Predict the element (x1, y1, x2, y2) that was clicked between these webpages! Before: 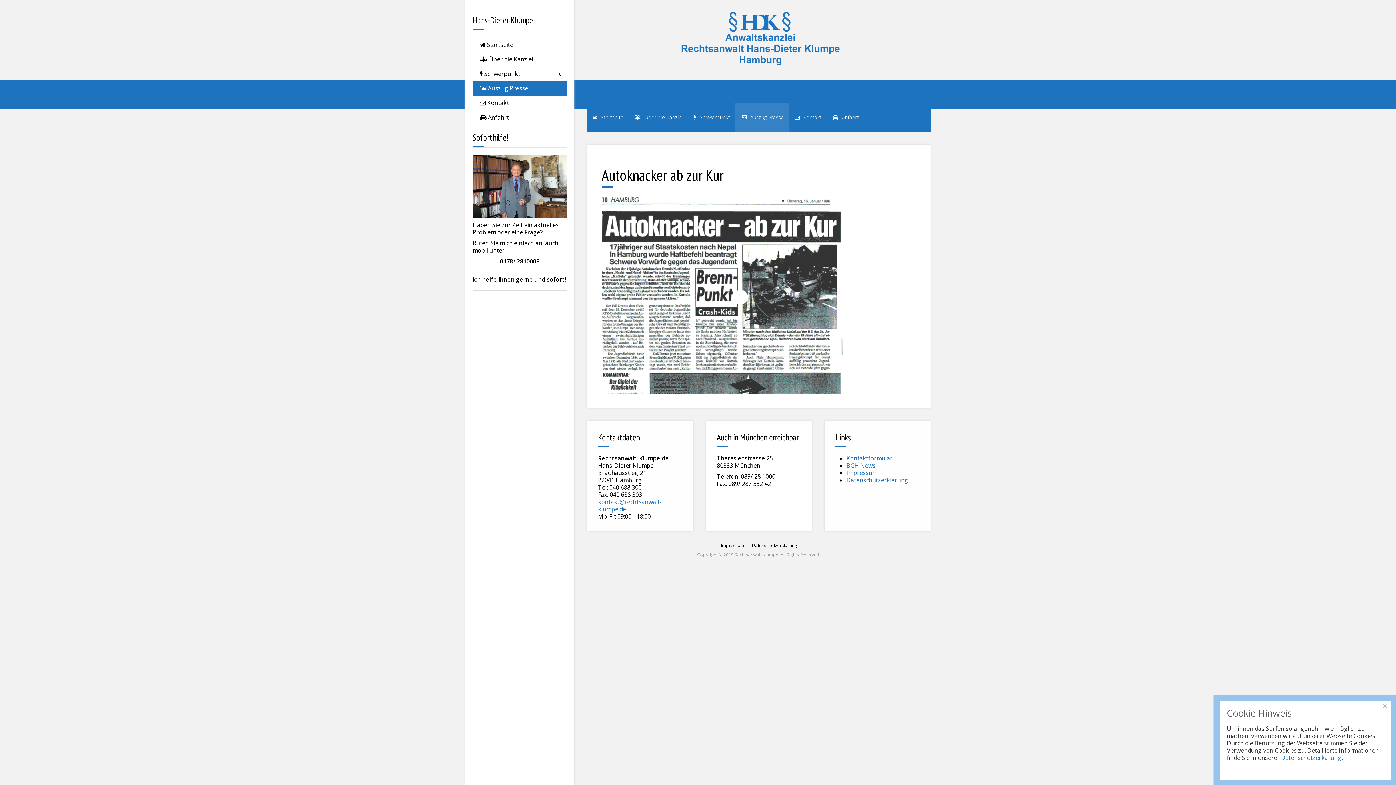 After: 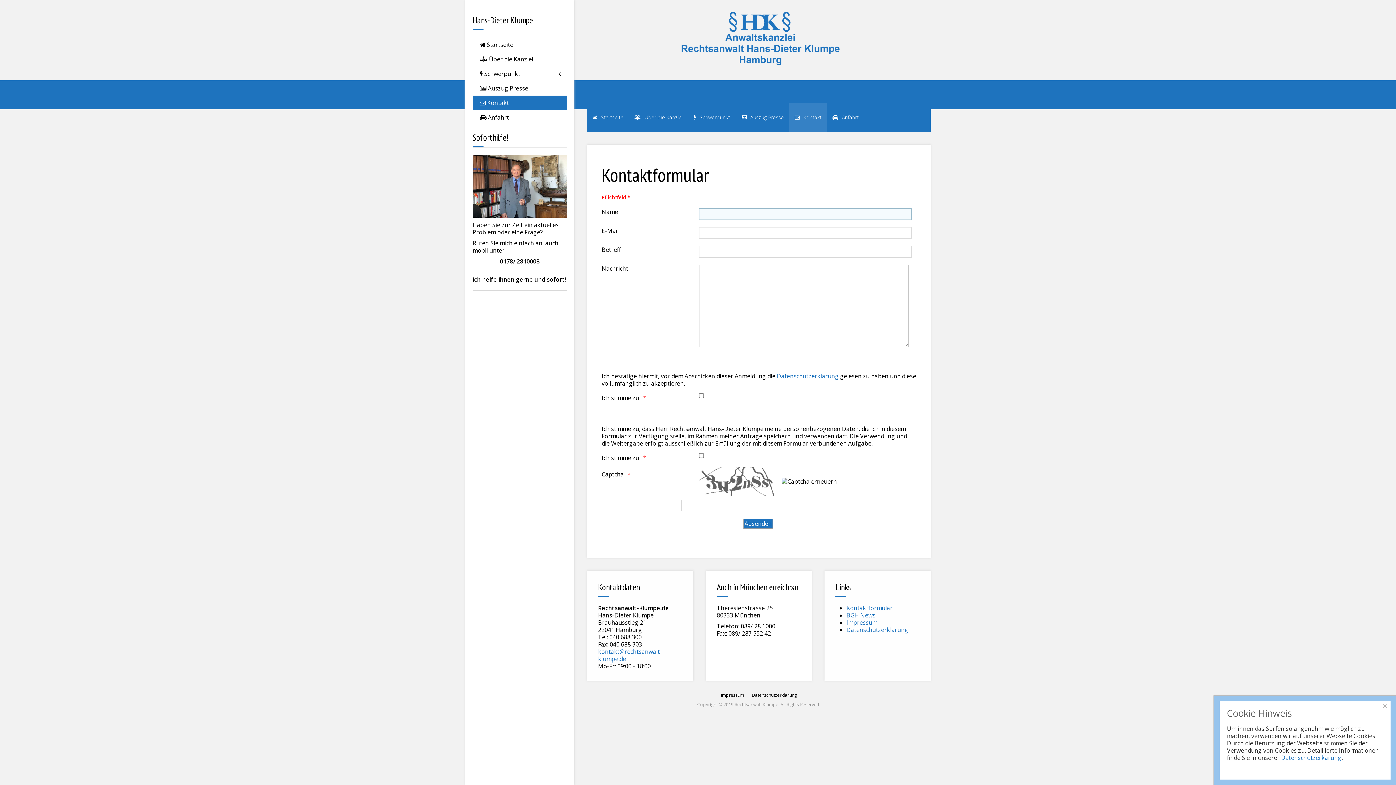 Action: bbox: (846, 454, 892, 462) label: Kontaktformular